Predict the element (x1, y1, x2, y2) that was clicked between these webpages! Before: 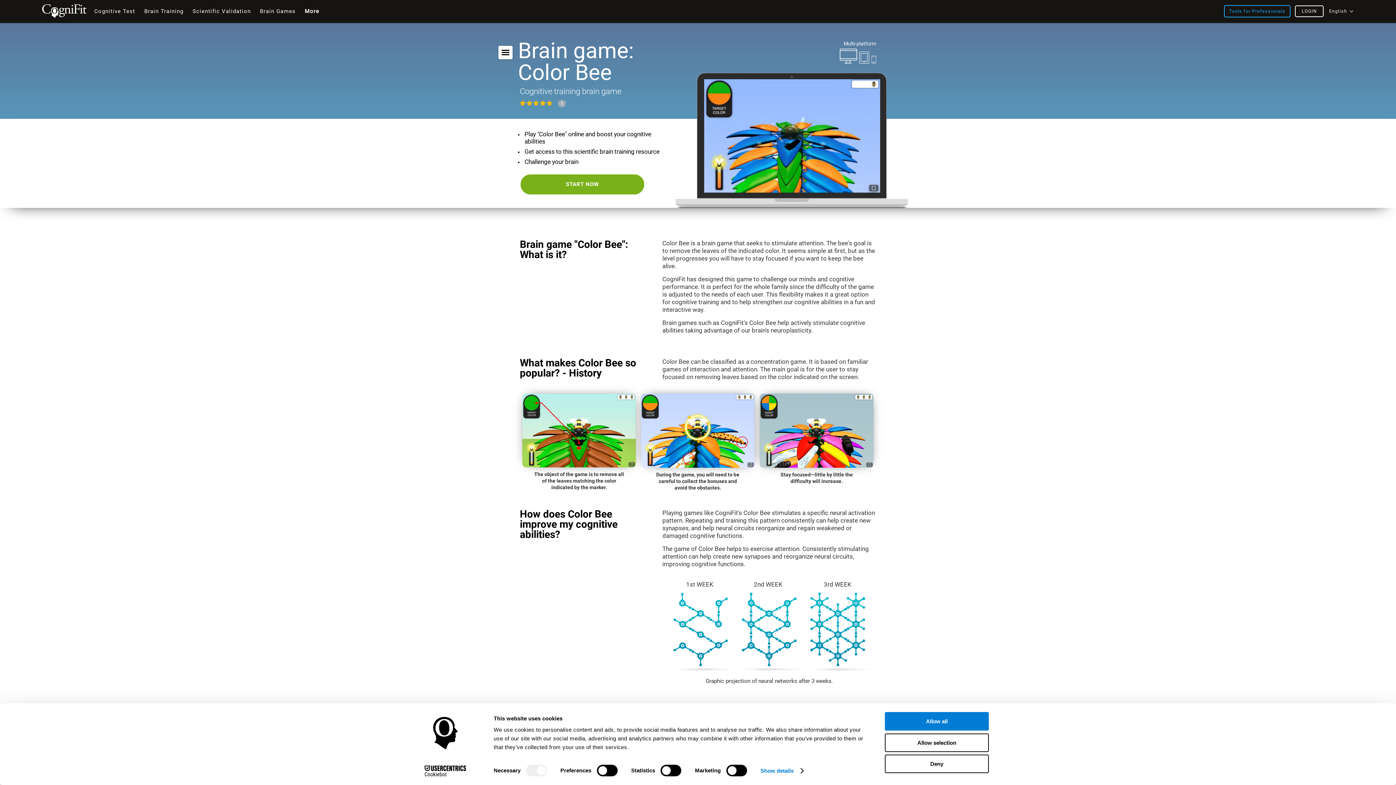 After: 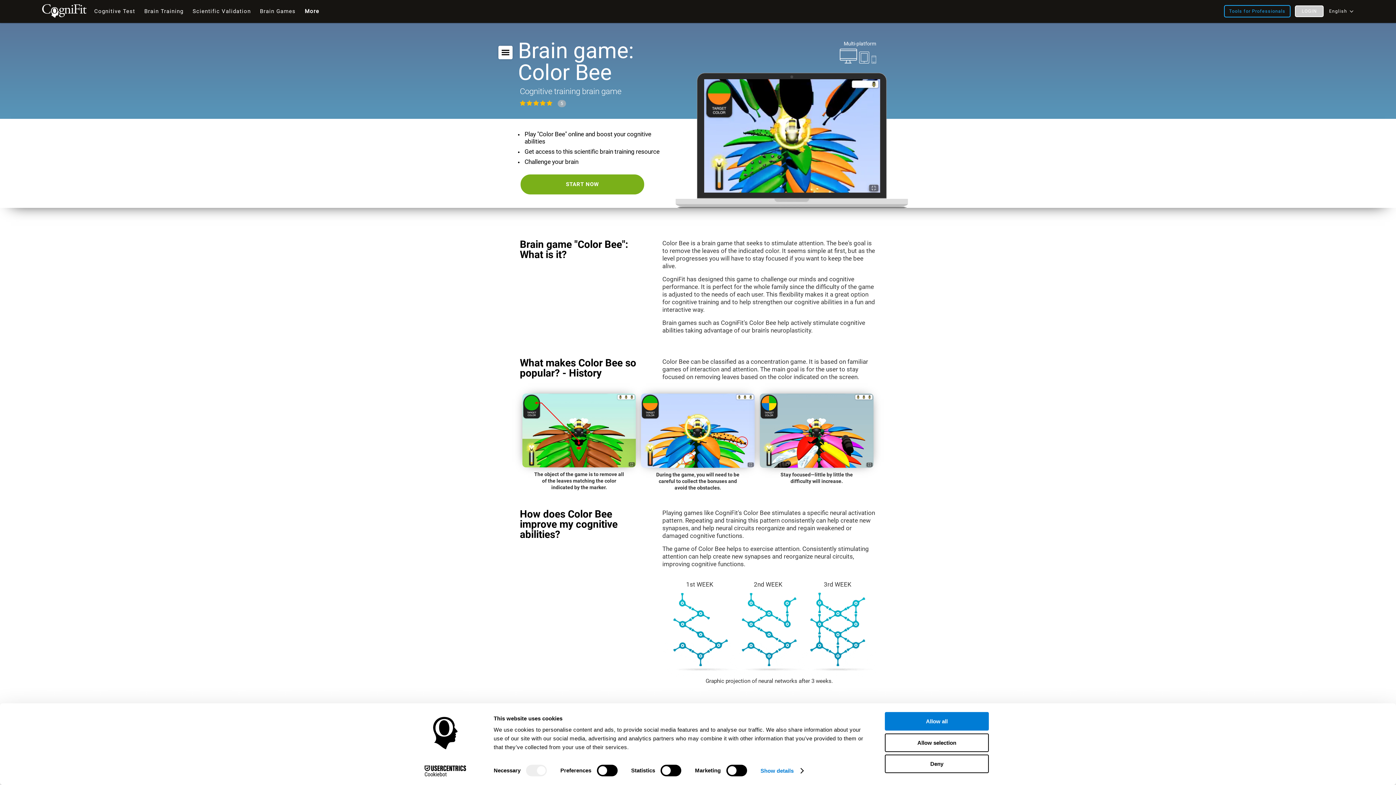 Action: label: LOGIN bbox: (1295, 5, 1324, 17)